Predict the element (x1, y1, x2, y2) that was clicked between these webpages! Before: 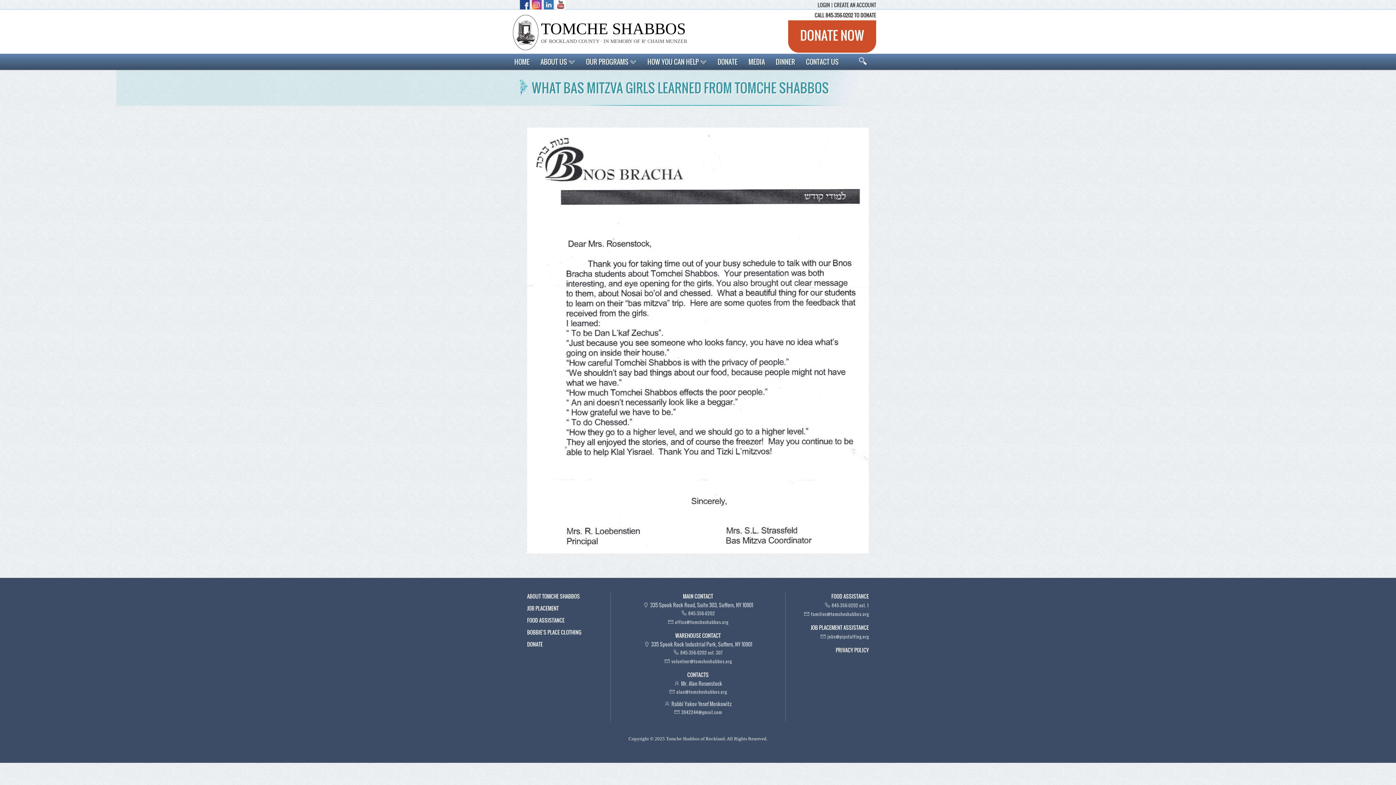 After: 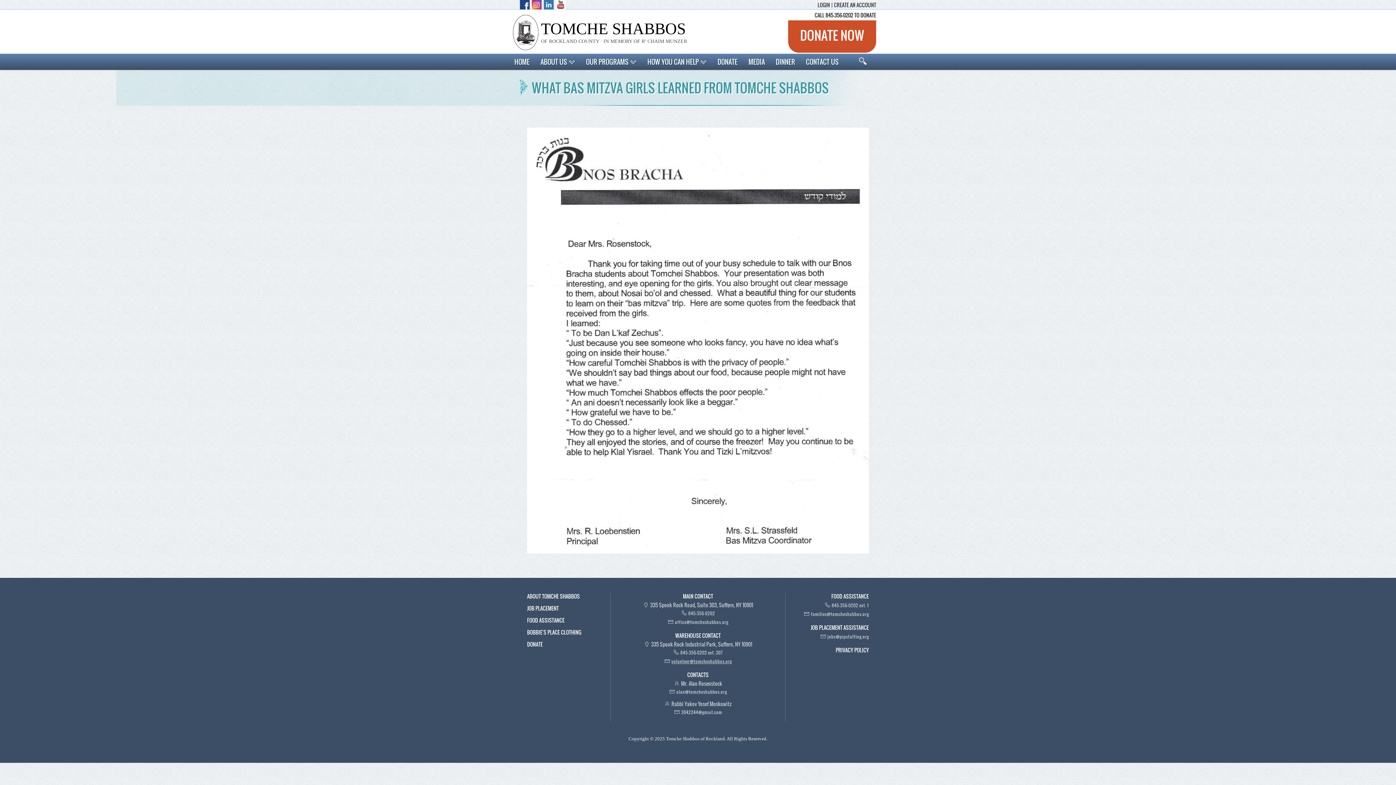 Action: bbox: (671, 658, 732, 664) label: volunteer@tomcheshabbos.org